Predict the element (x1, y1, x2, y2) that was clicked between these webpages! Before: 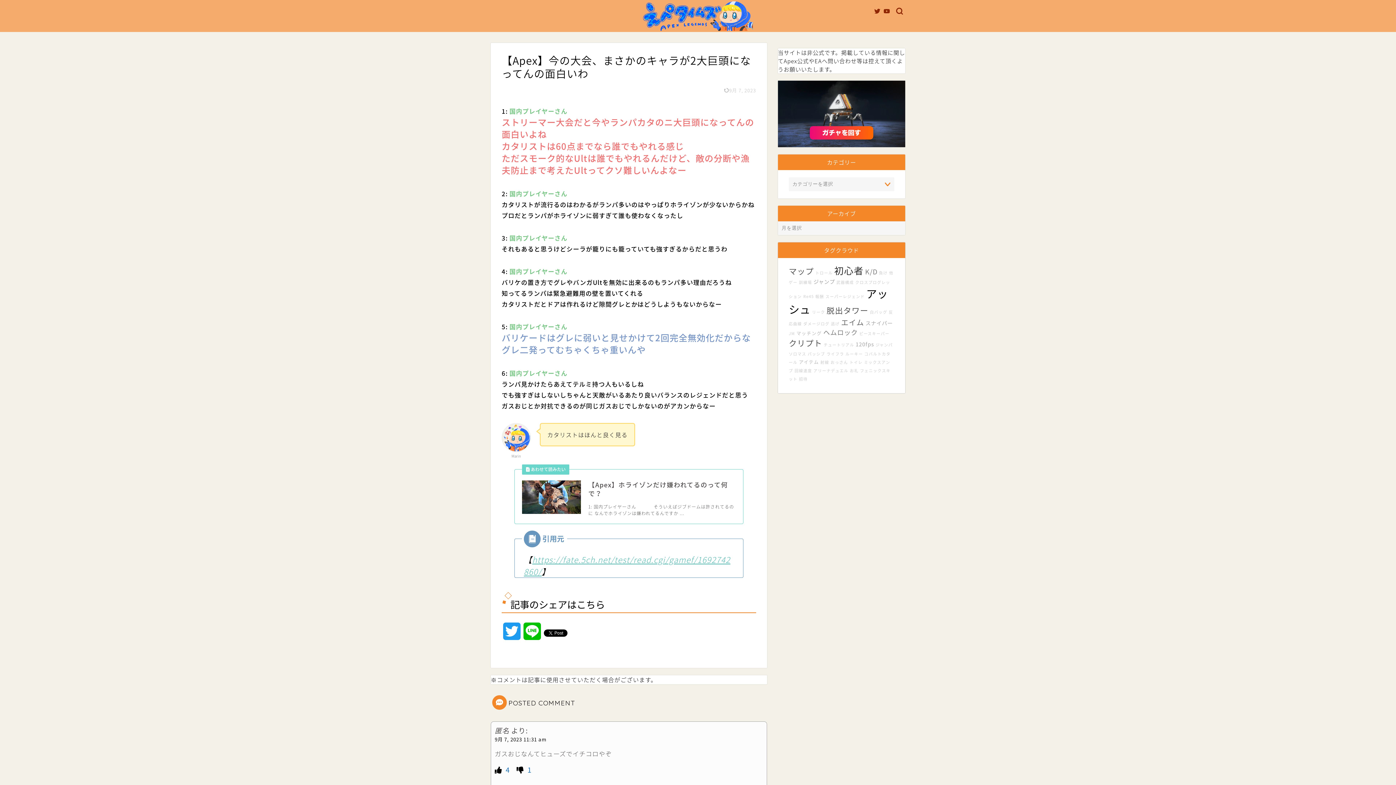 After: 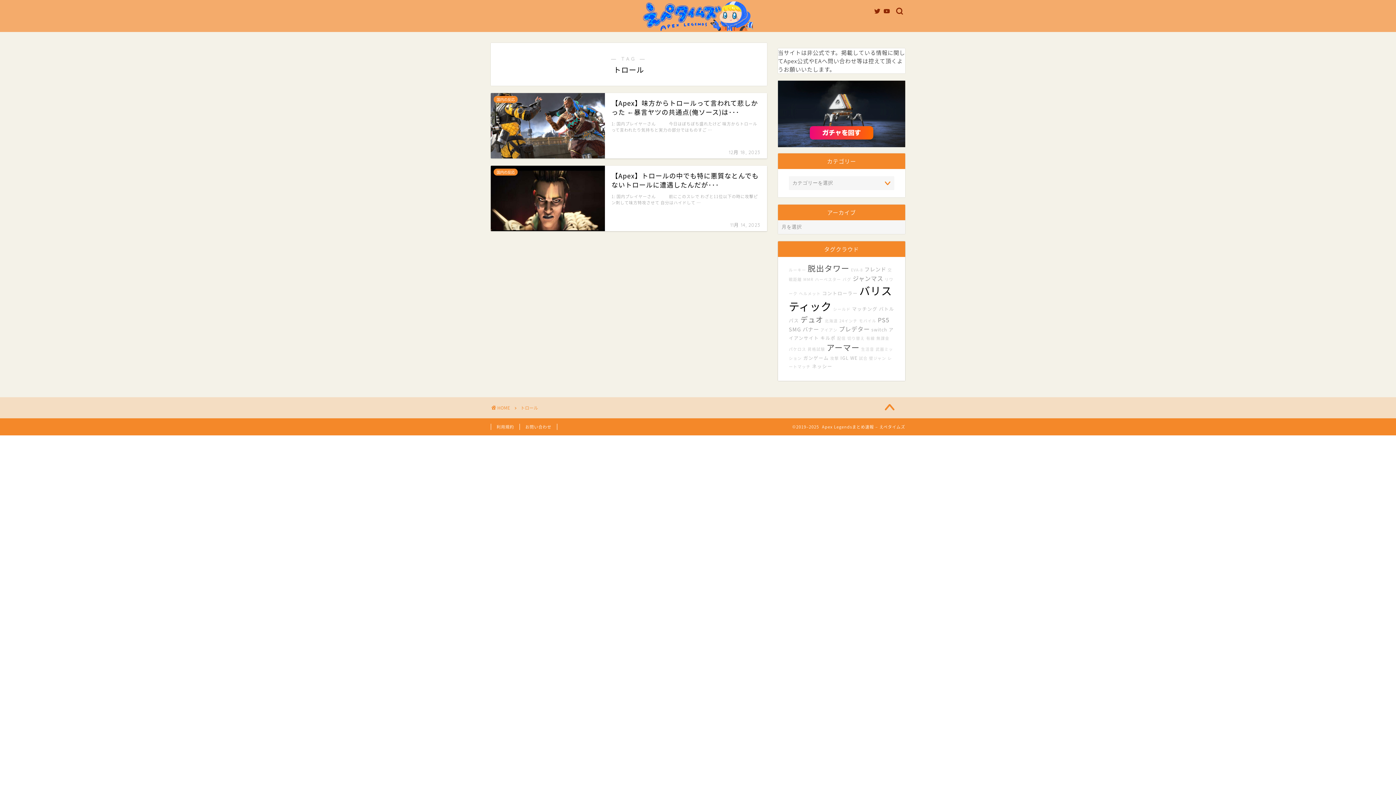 Action: bbox: (815, 270, 833, 275) label: トロール